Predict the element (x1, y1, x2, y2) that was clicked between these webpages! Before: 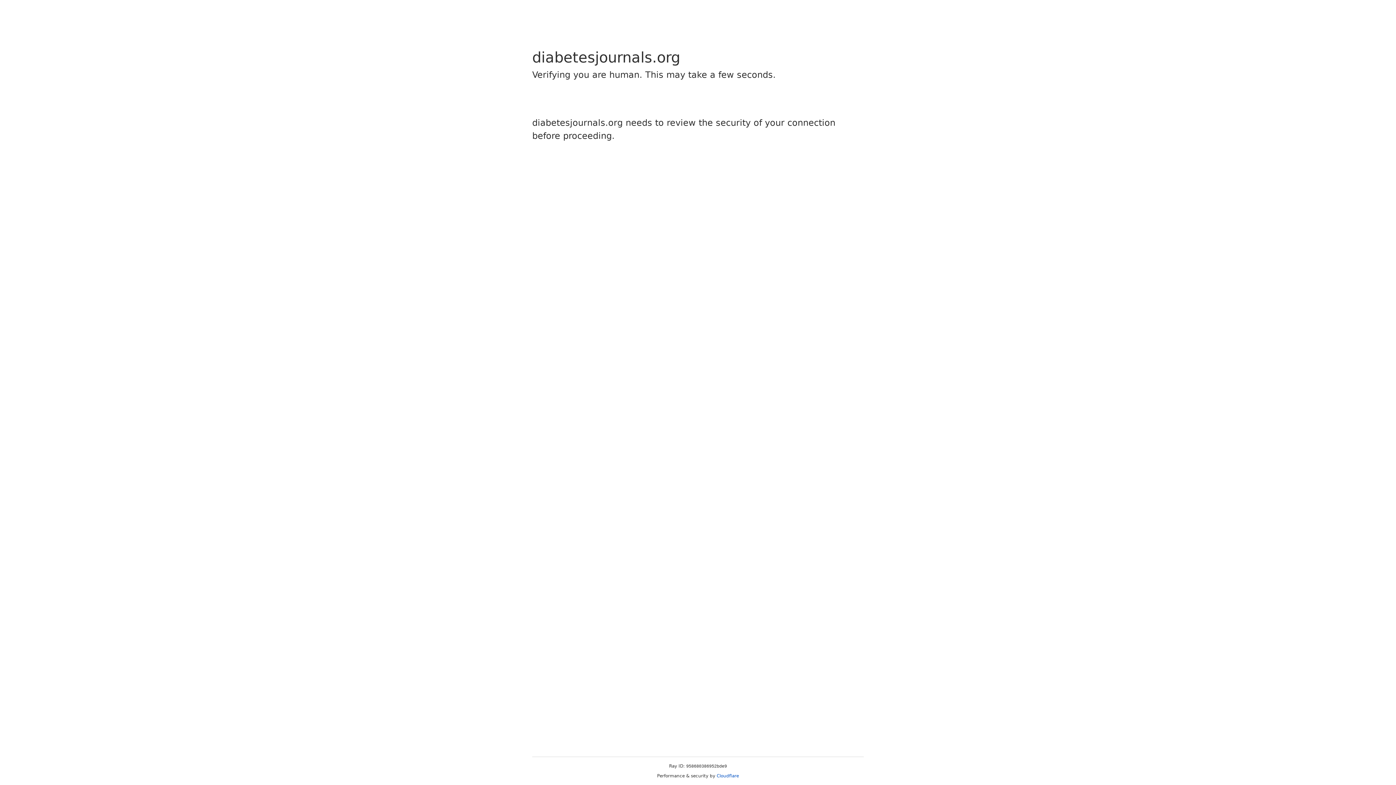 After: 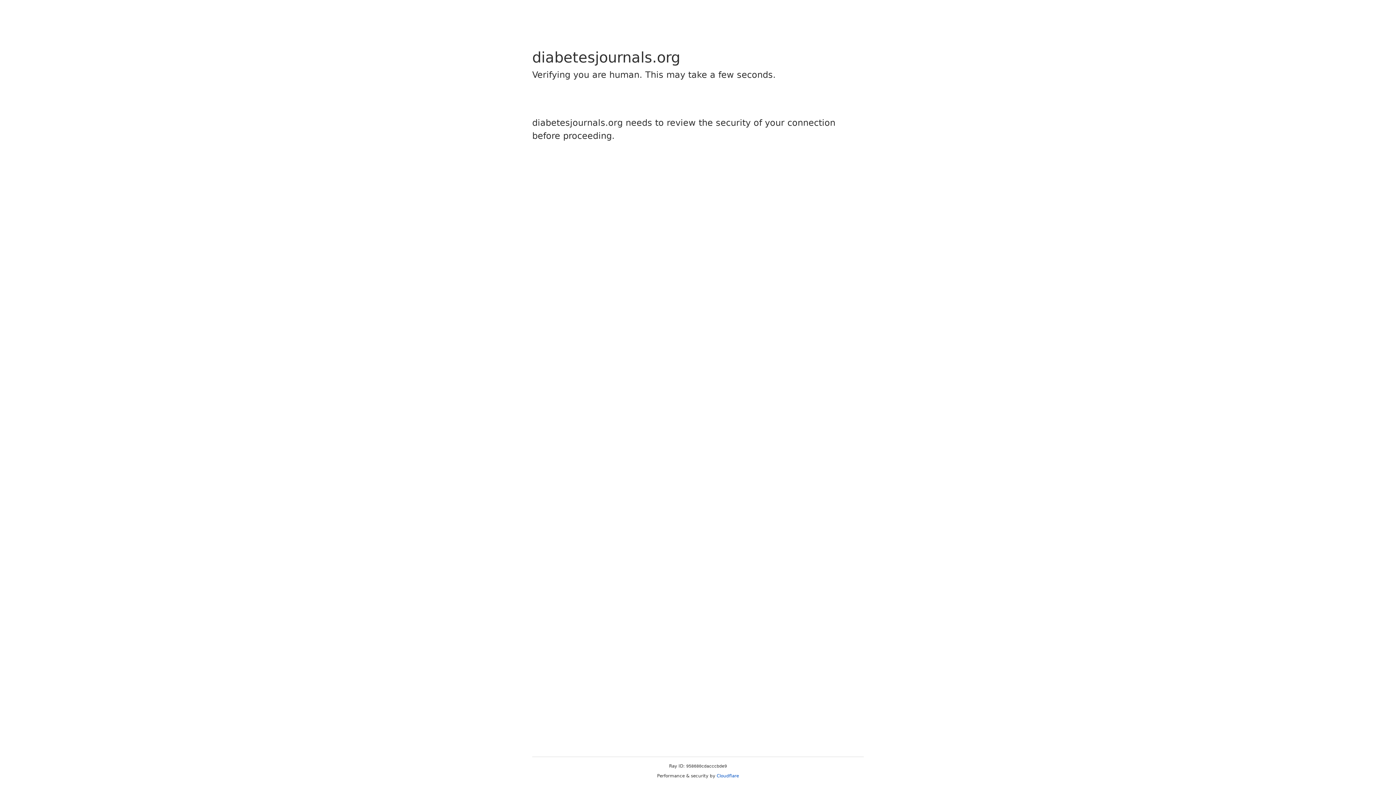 Action: bbox: (716, 773, 739, 778) label: Cloudflare